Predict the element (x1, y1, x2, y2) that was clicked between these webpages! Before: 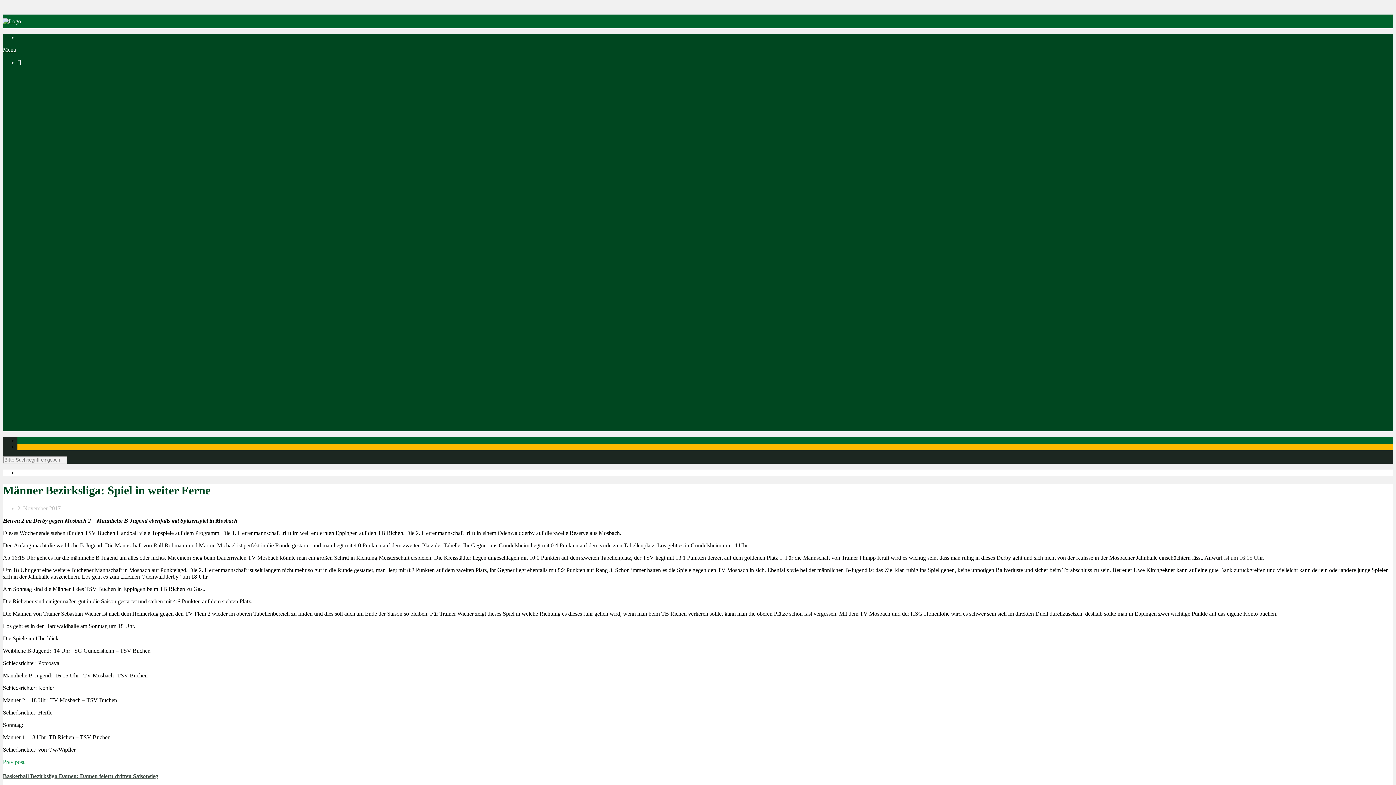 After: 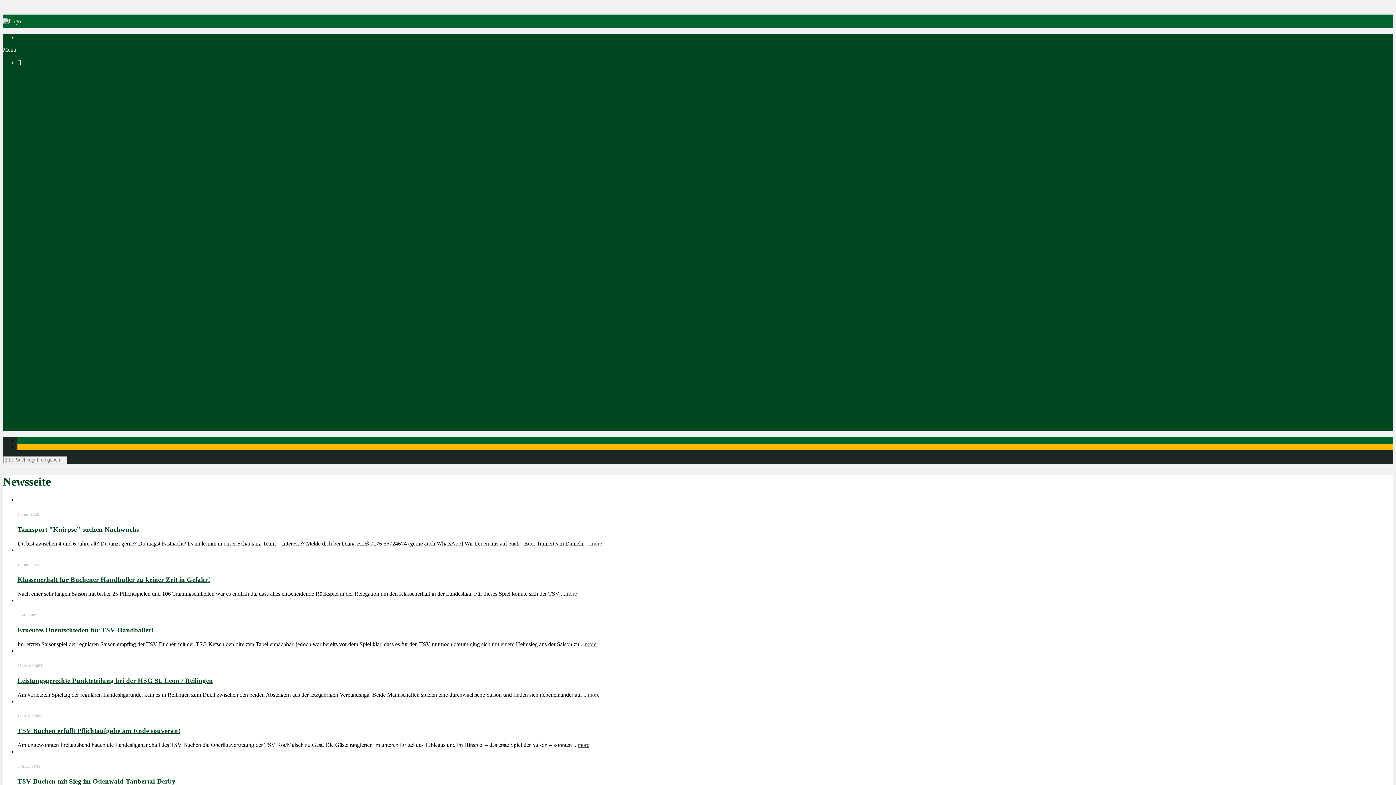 Action: label: Newsseite bbox: (32, 398, 55, 405)